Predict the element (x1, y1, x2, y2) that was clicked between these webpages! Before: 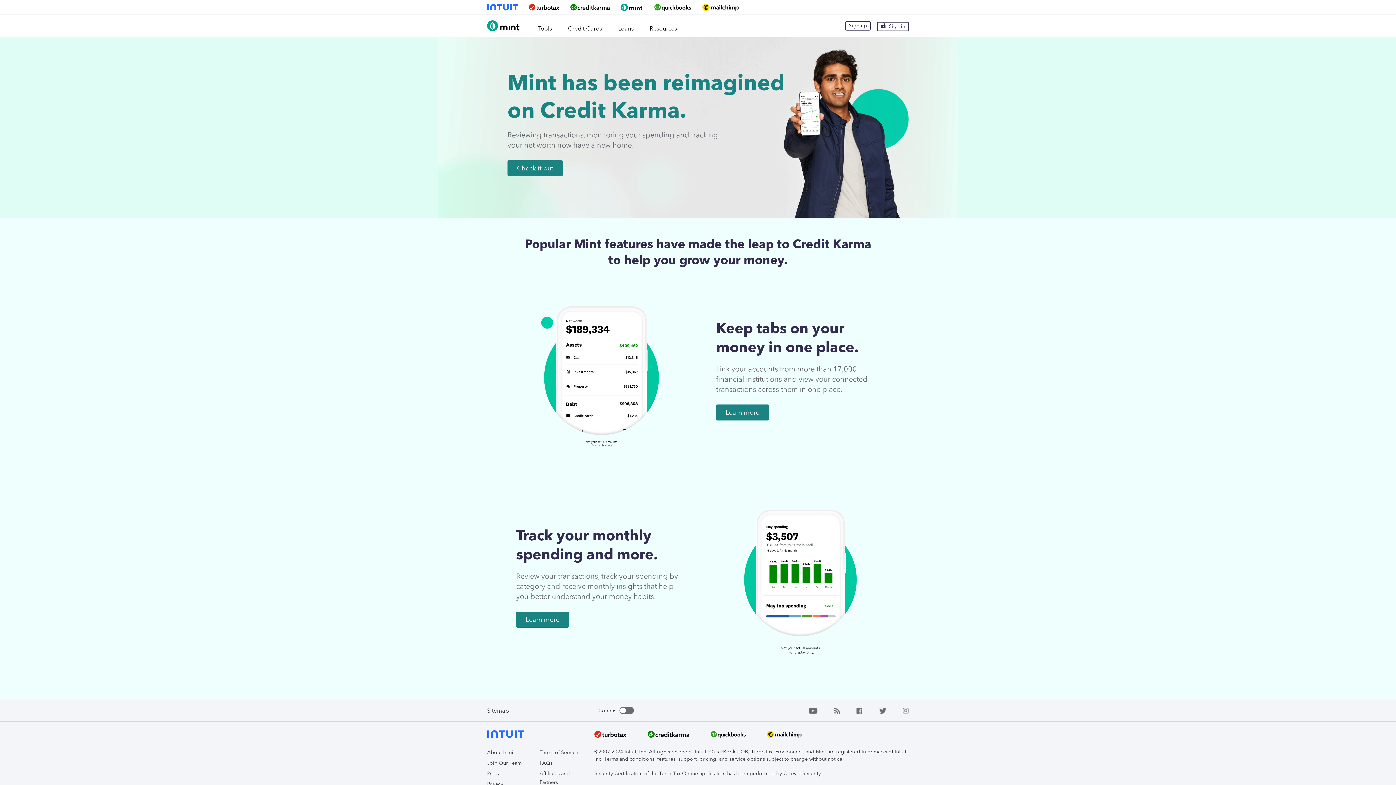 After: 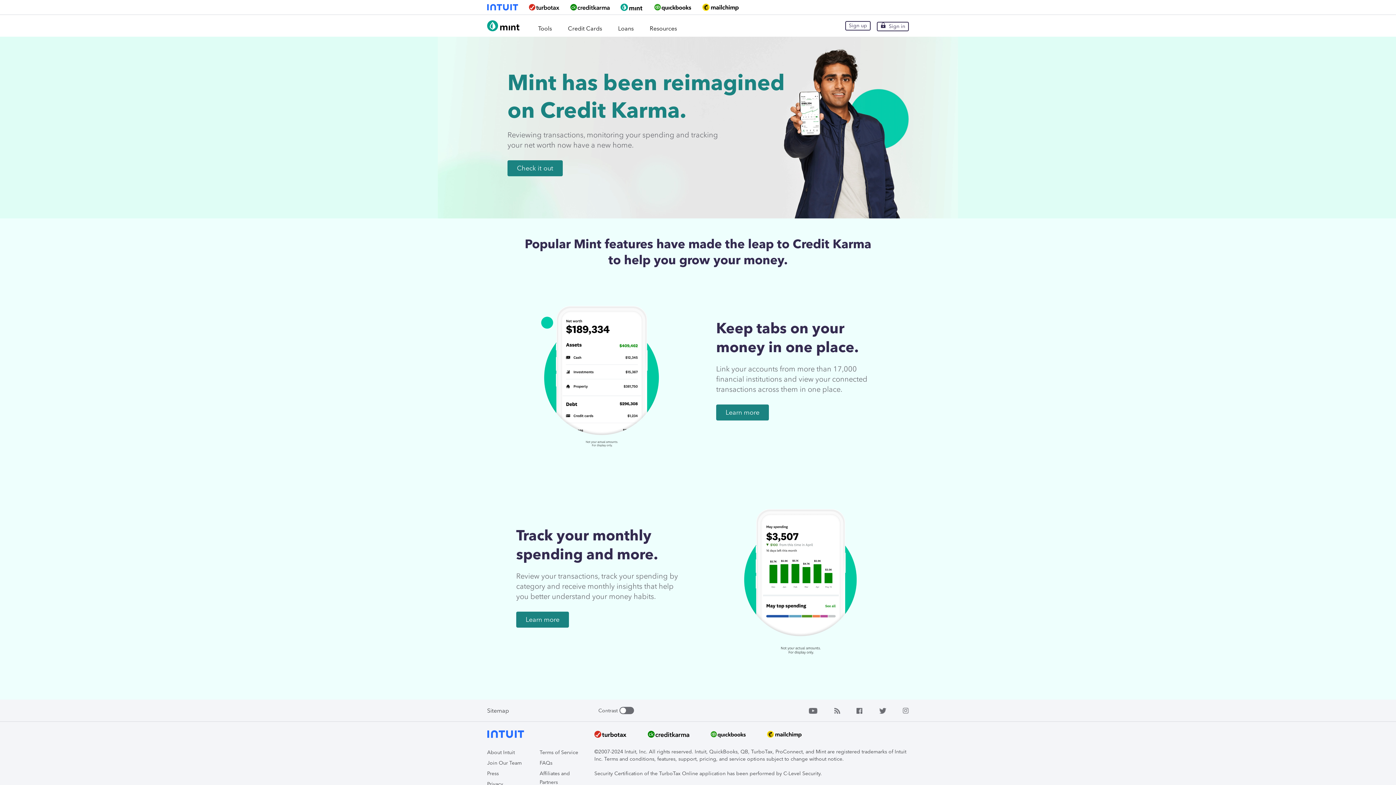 Action: bbox: (809, 707, 817, 714)